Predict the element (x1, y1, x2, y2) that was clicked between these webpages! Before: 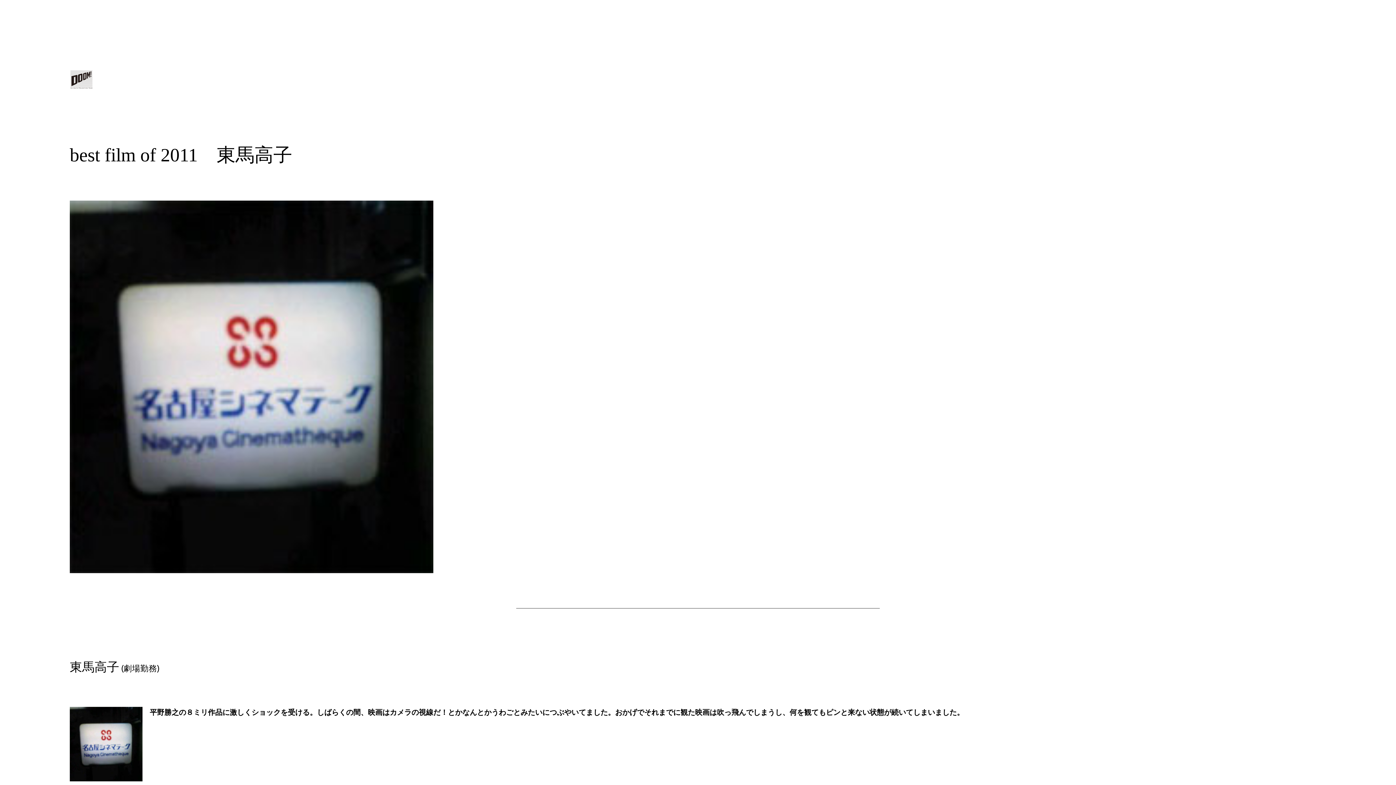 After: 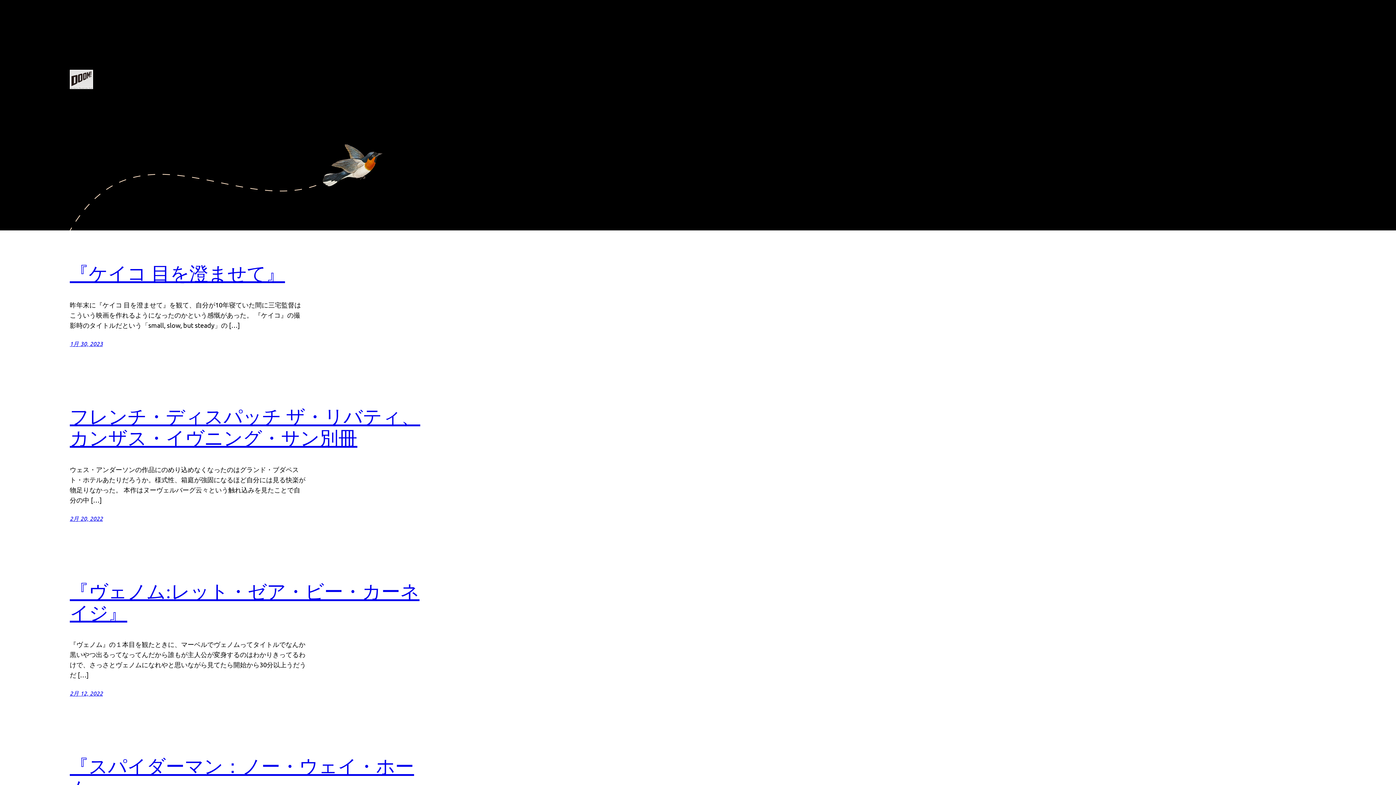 Action: bbox: (69, 69, 93, 88)